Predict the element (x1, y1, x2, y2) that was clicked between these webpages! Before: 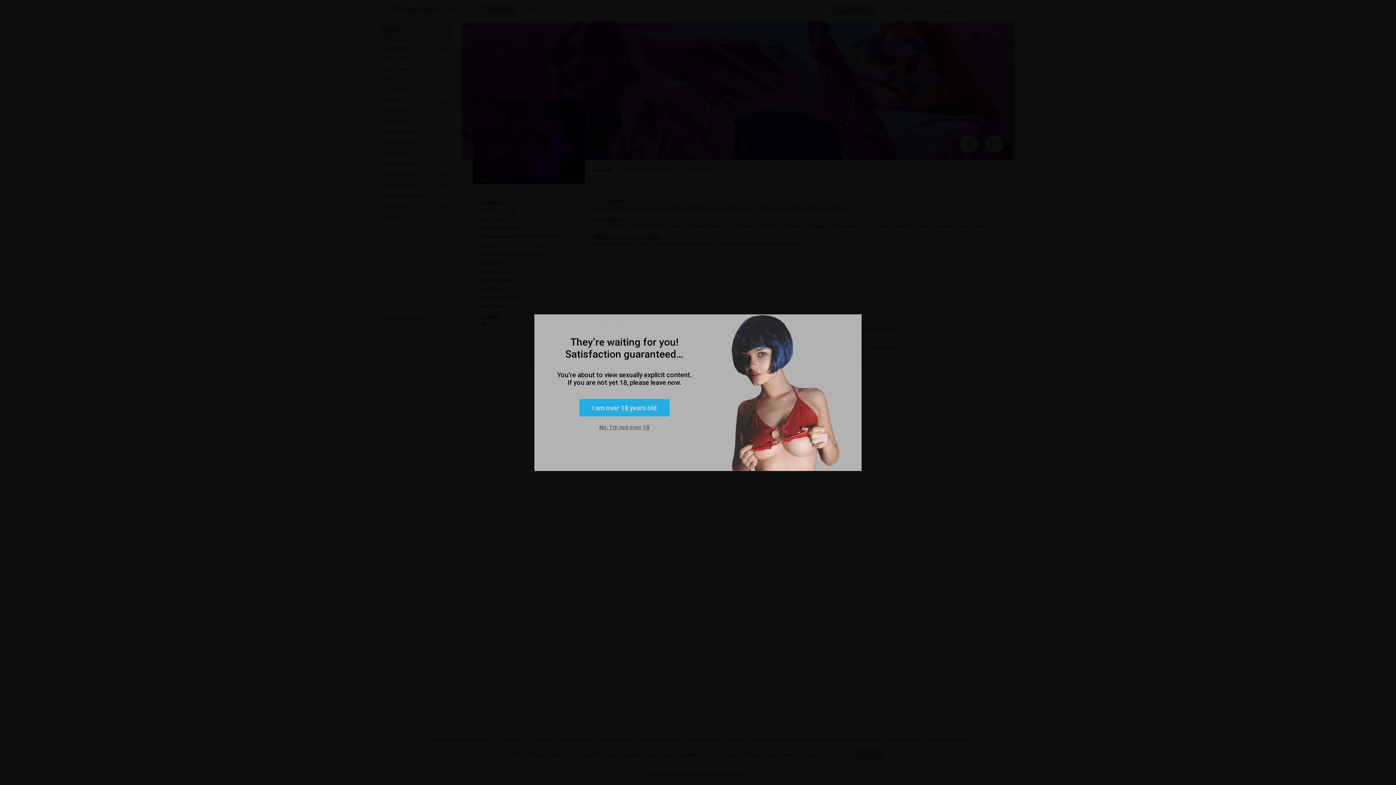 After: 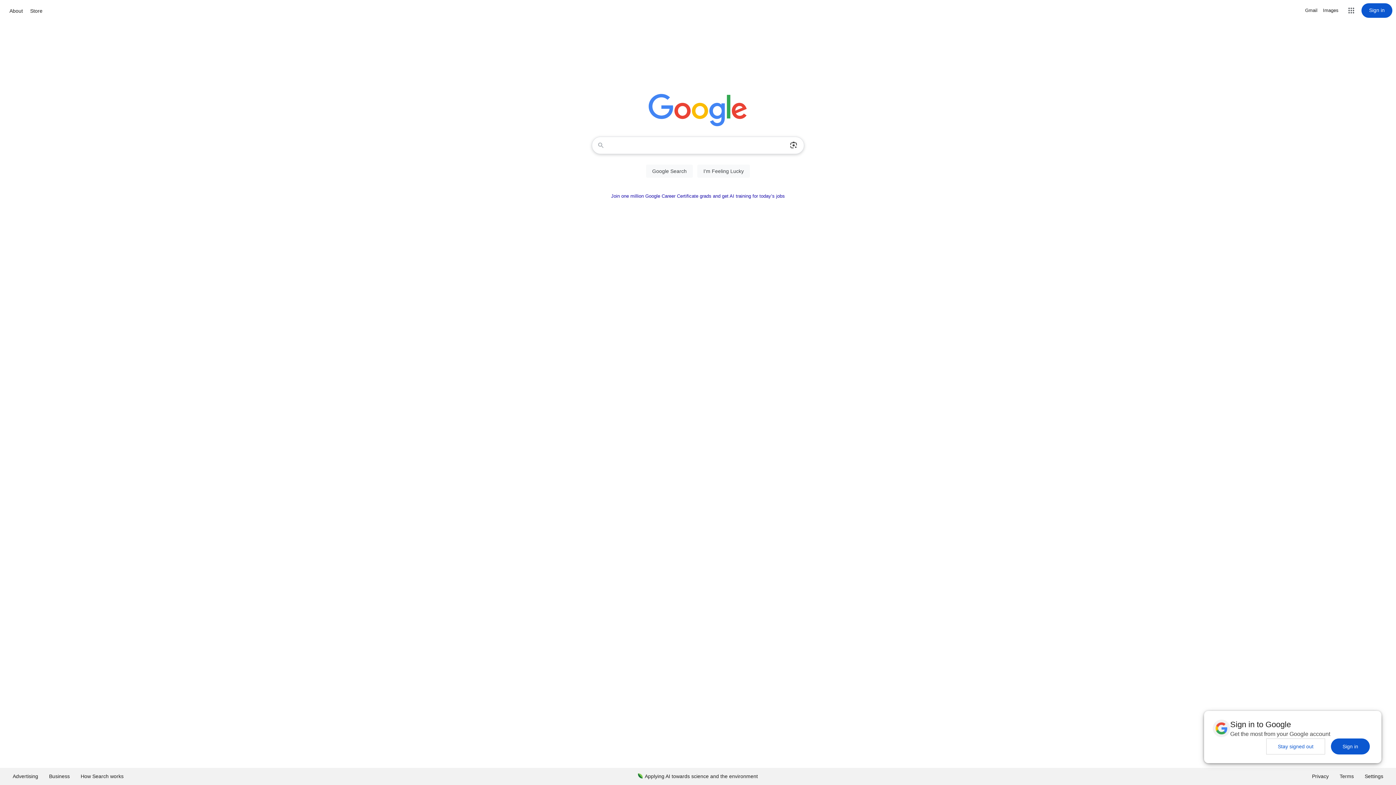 Action: bbox: (599, 424, 649, 430) label: No, I'm not over 18